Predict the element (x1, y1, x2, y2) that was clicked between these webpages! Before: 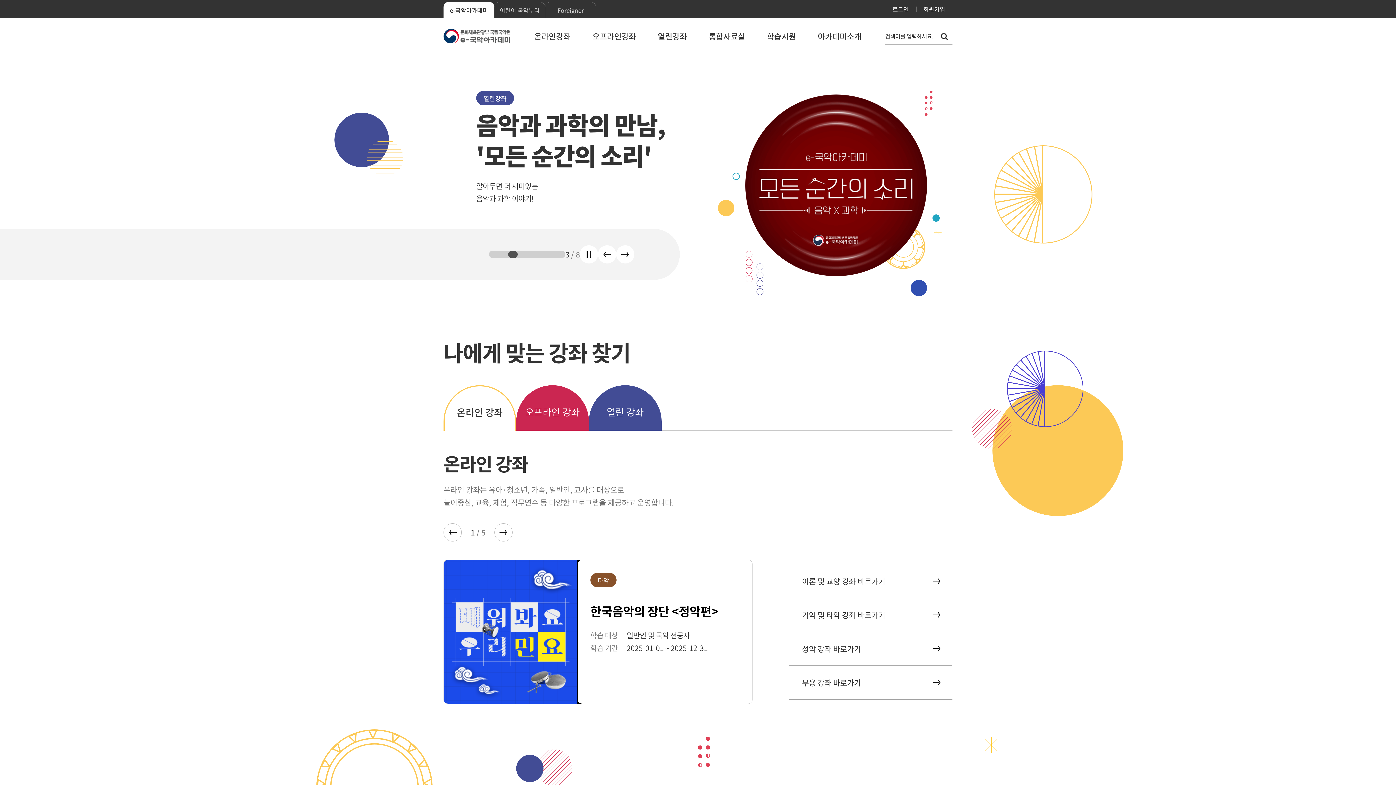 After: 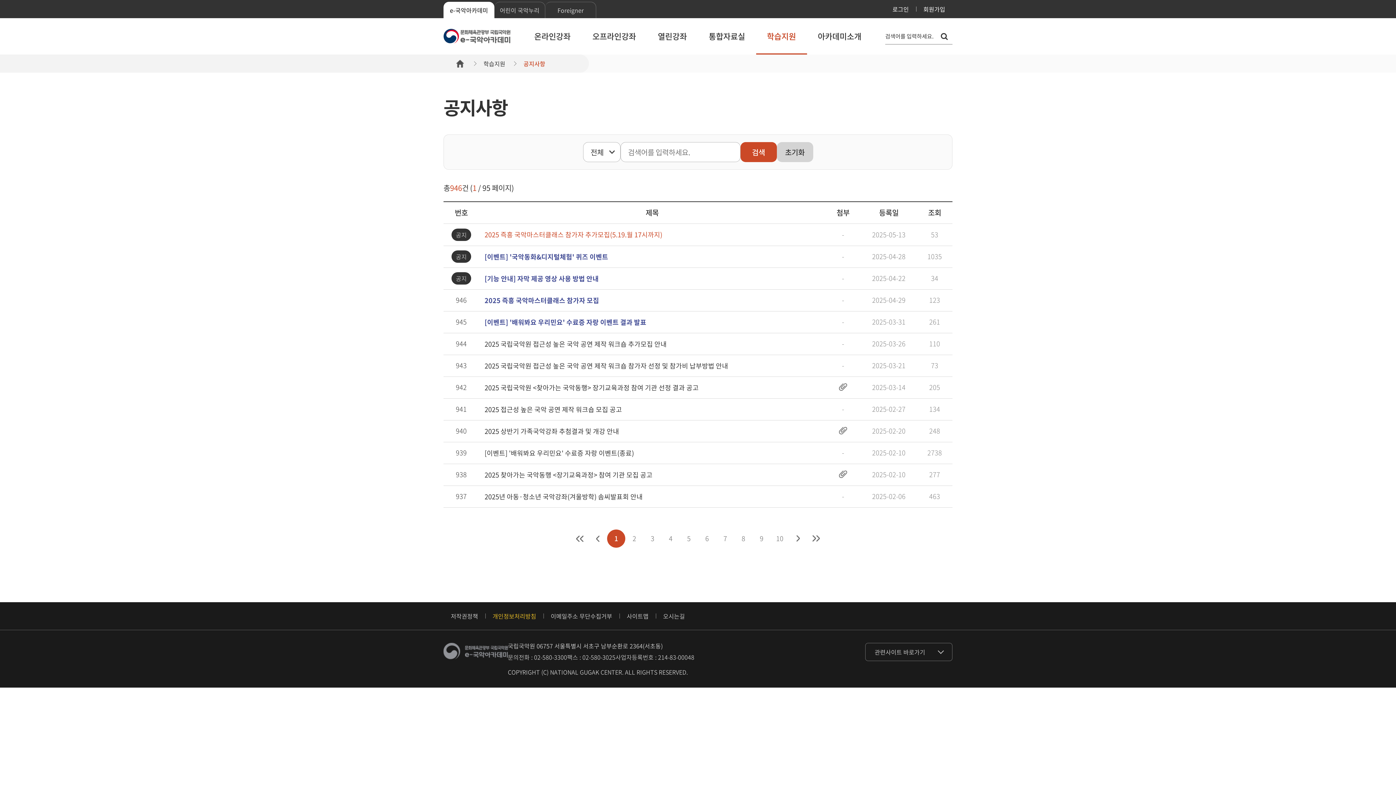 Action: label: 학습지원 bbox: (756, 18, 807, 54)